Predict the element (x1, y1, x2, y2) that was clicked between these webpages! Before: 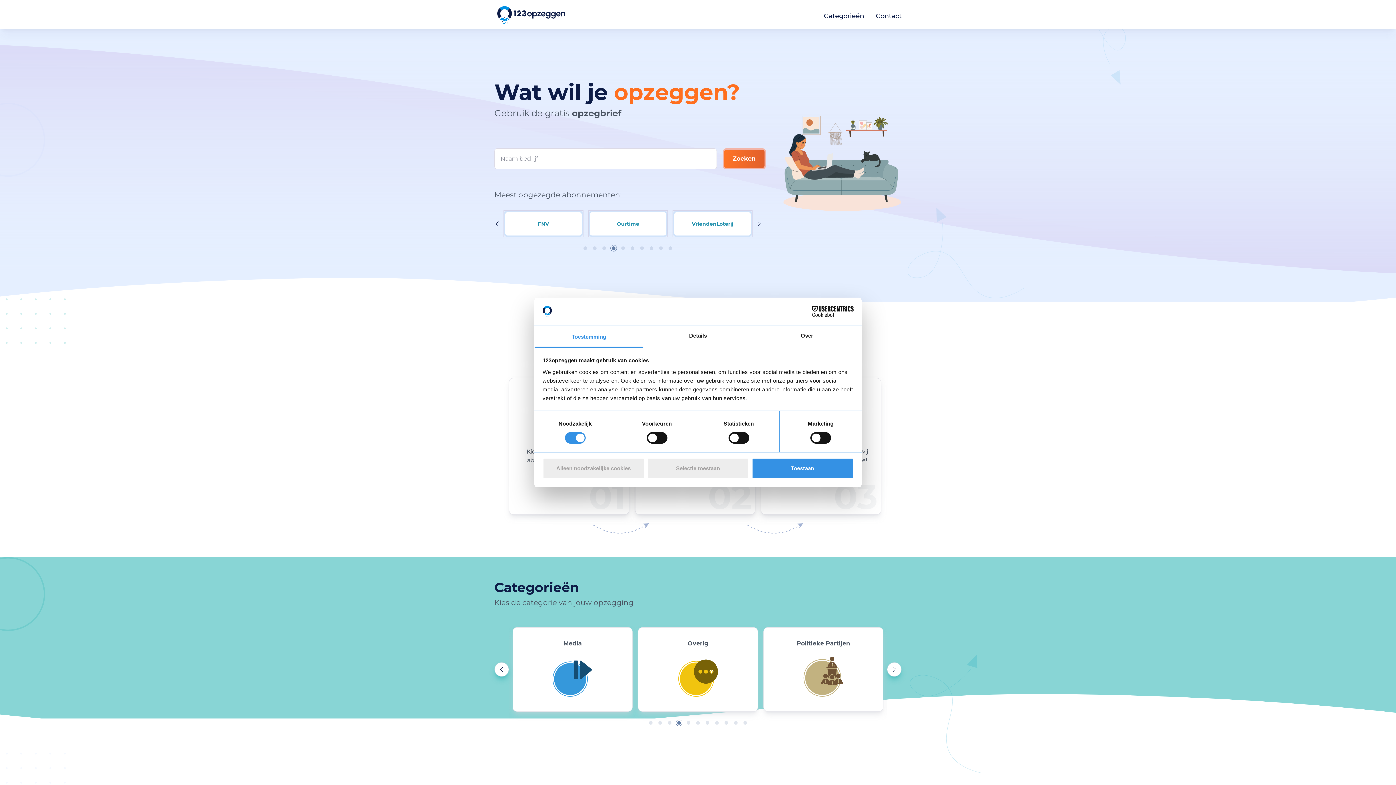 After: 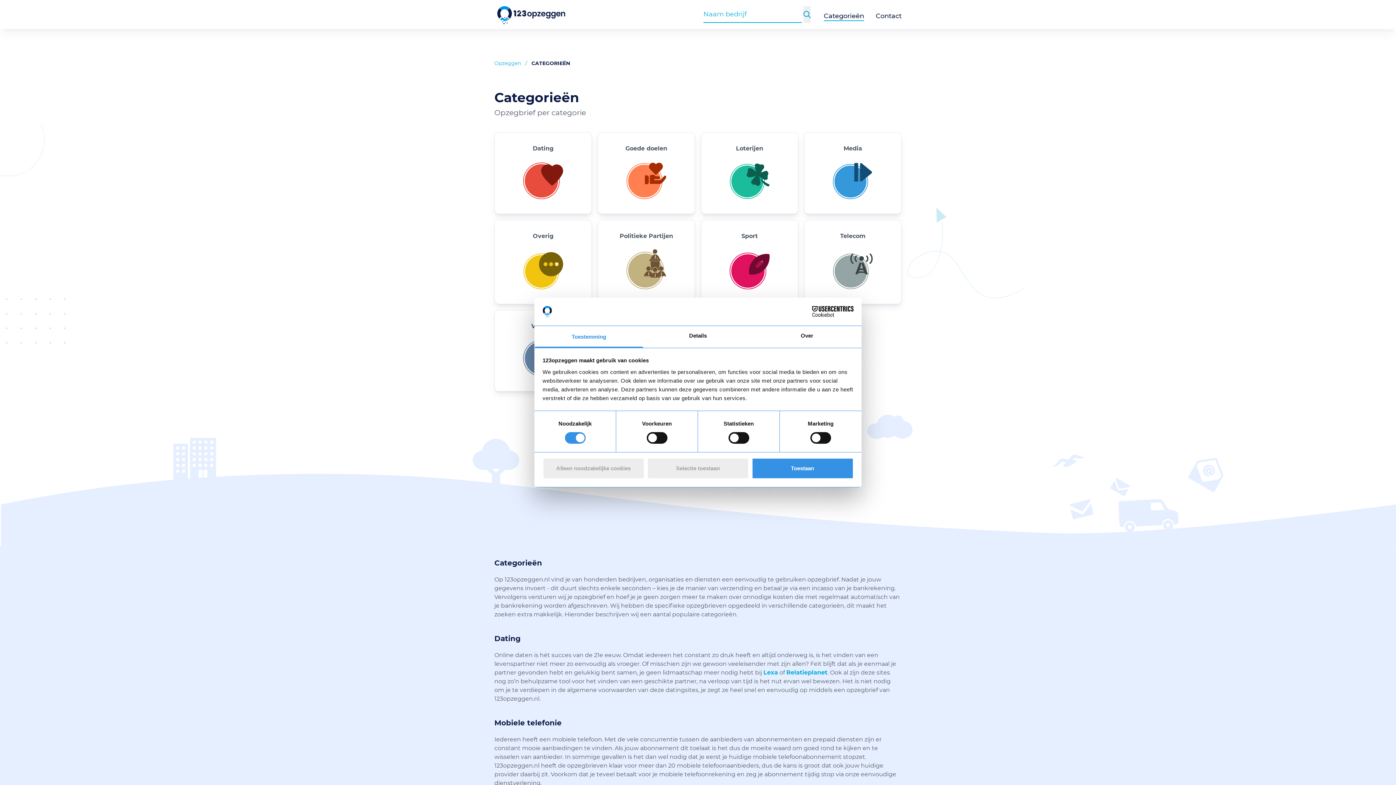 Action: bbox: (824, 8, 864, 21) label: Categorieën